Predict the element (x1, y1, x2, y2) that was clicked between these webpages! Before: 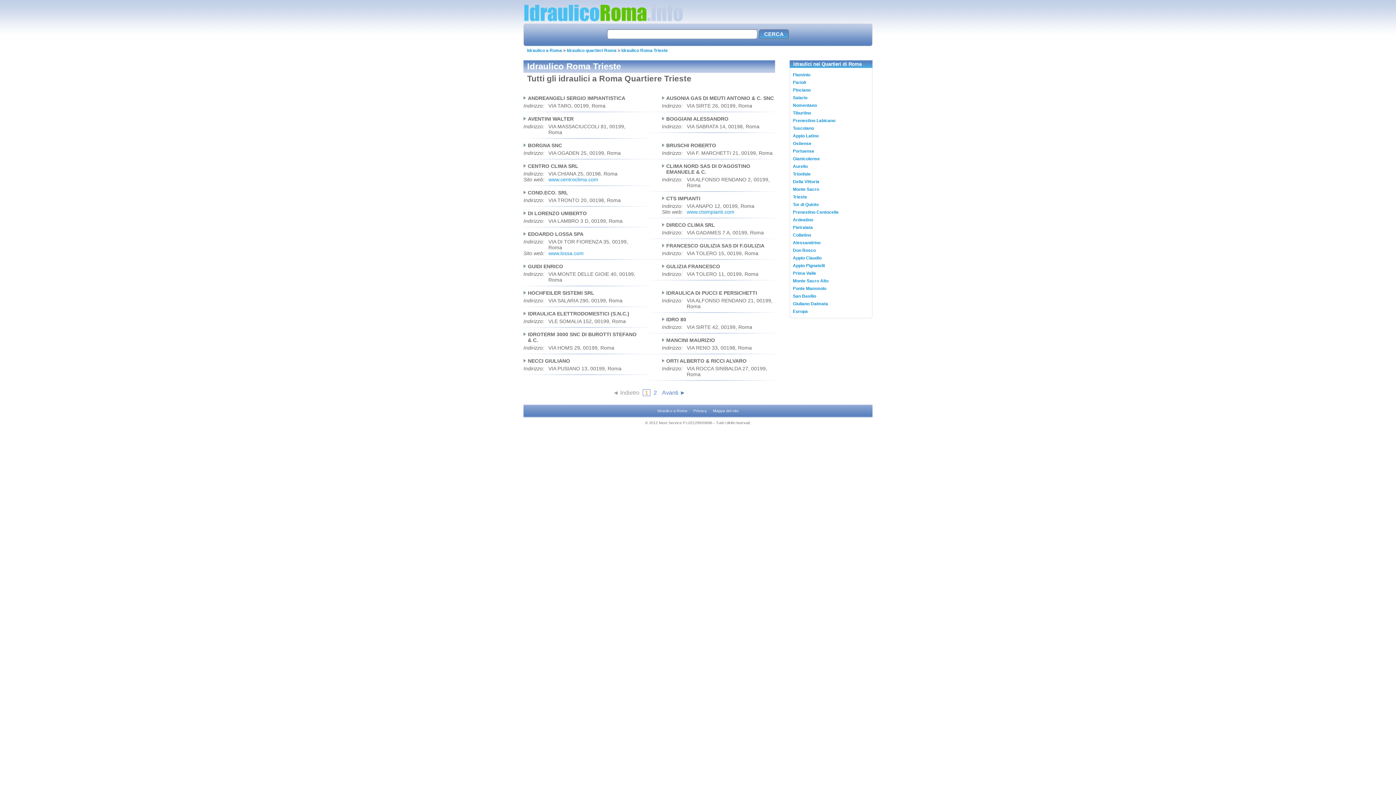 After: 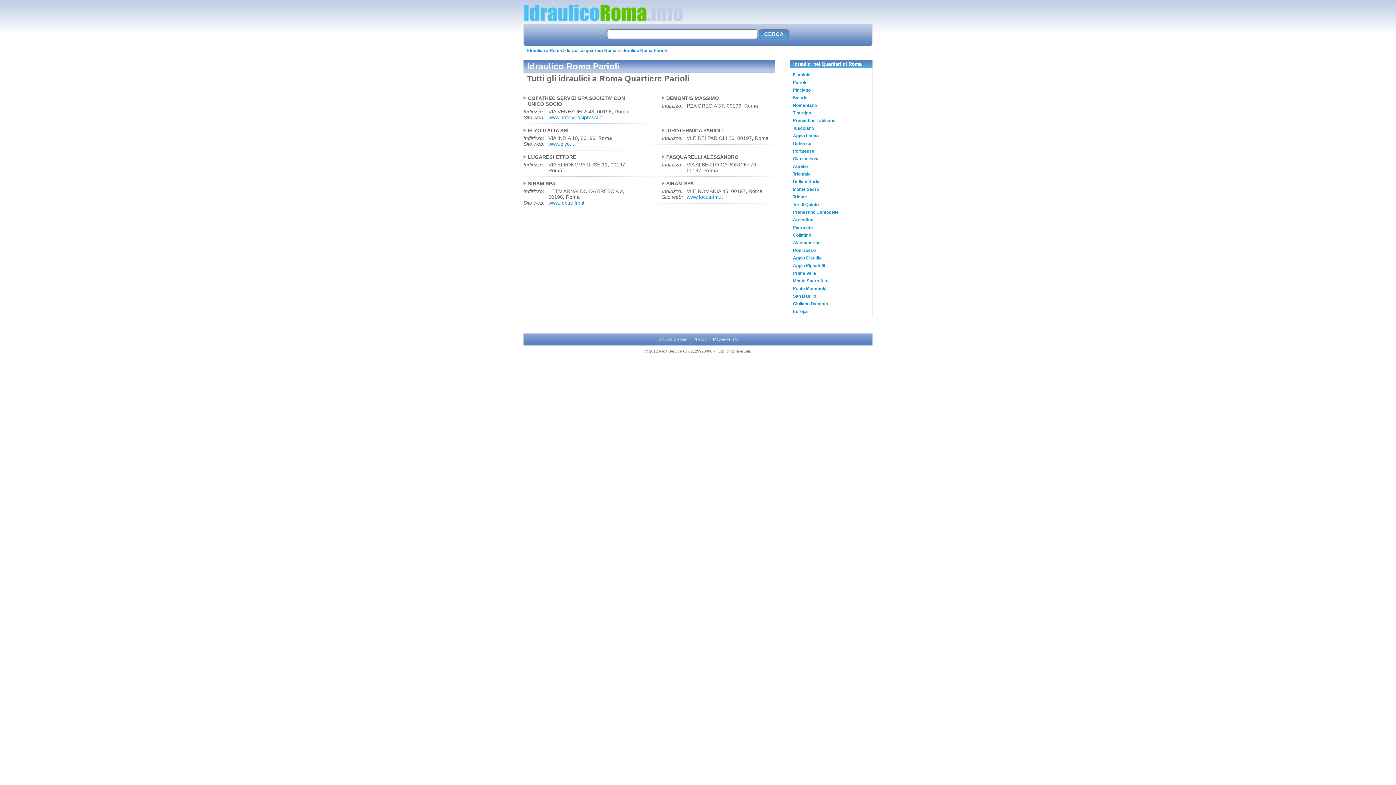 Action: label: Parioli bbox: (793, 80, 806, 85)